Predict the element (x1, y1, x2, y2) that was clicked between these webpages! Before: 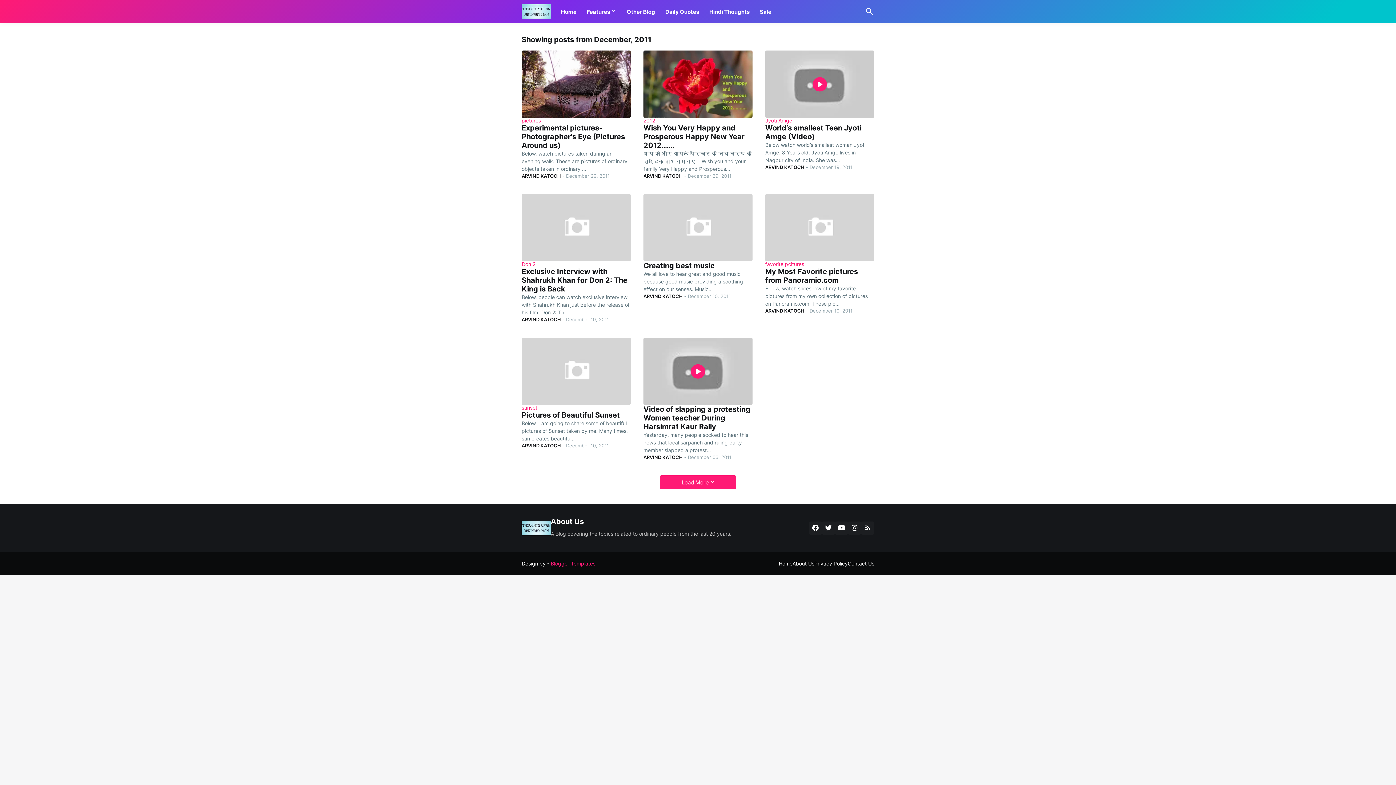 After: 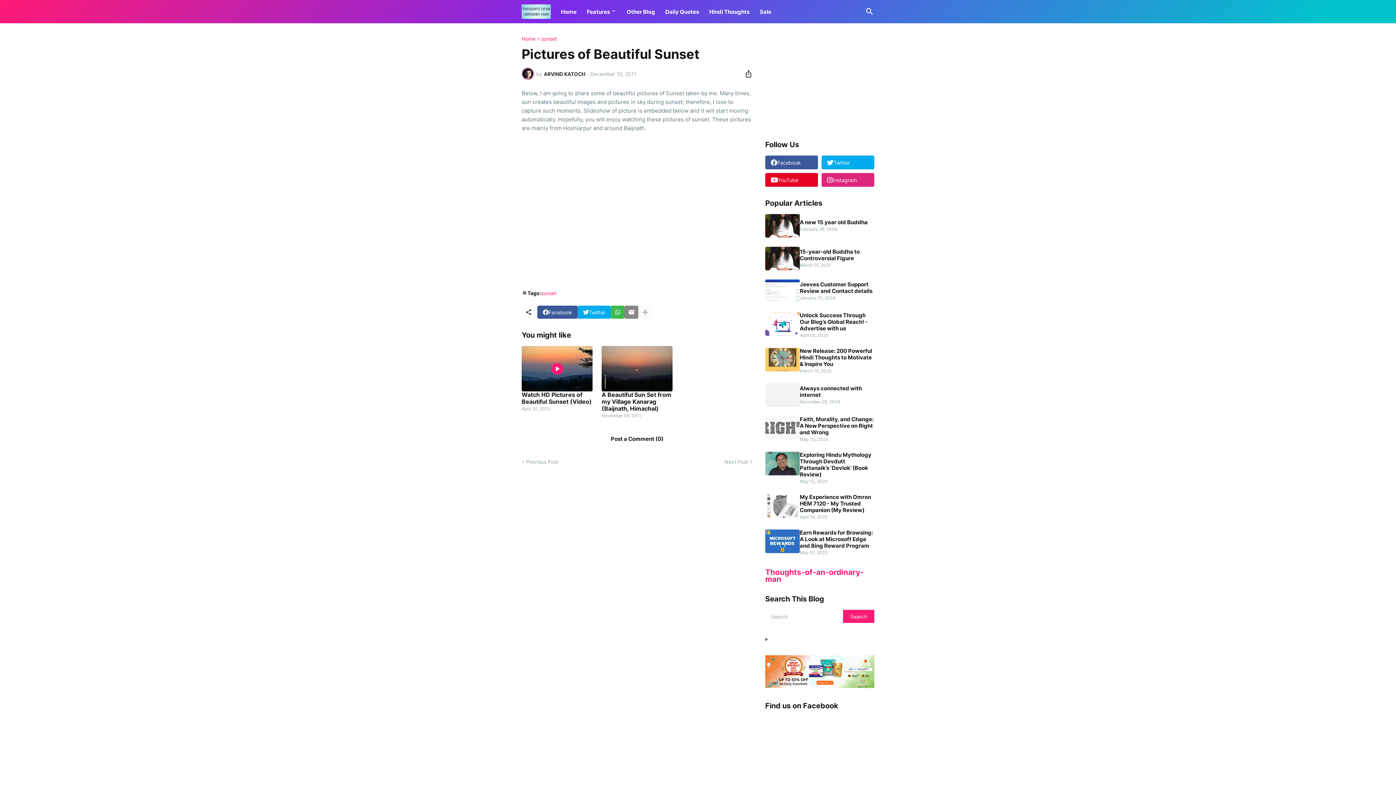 Action: bbox: (521, 337, 630, 405)